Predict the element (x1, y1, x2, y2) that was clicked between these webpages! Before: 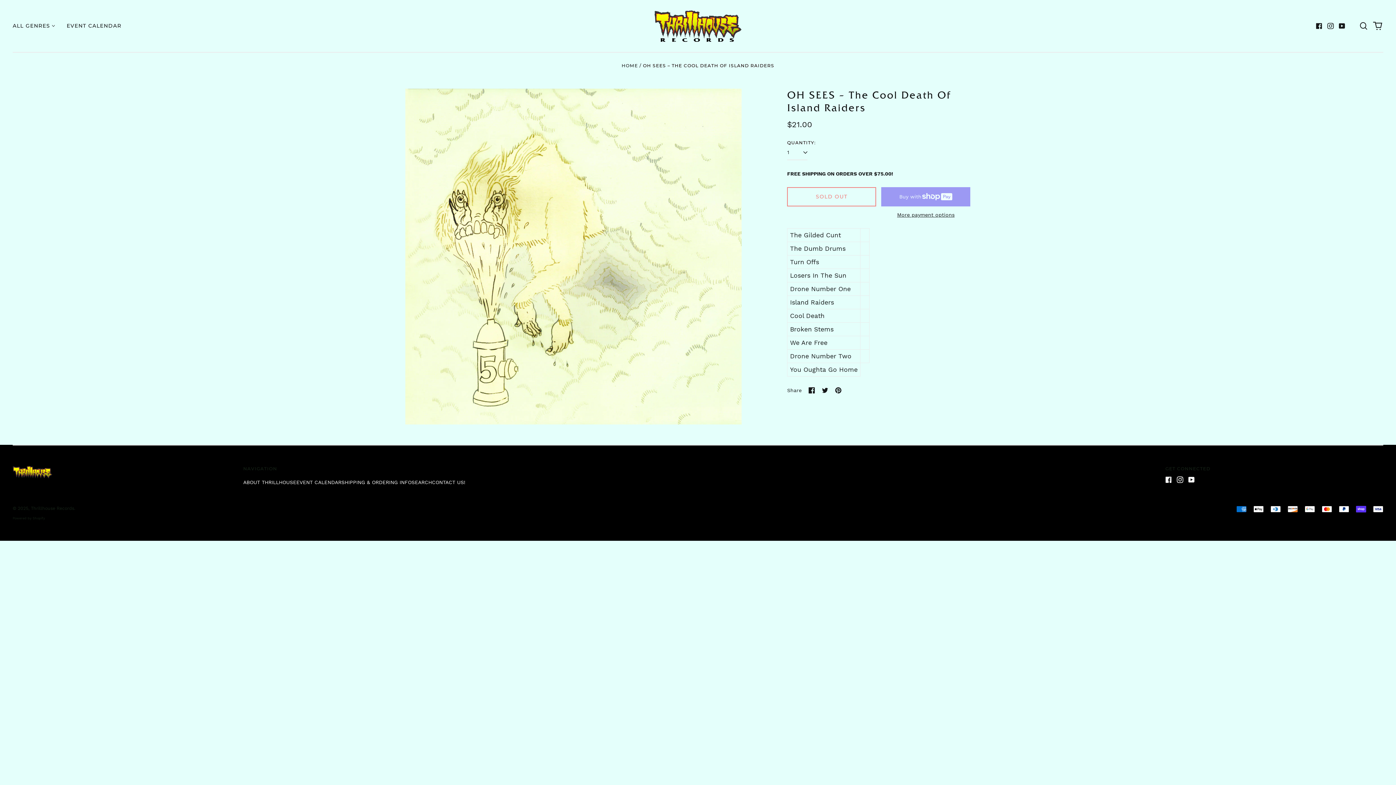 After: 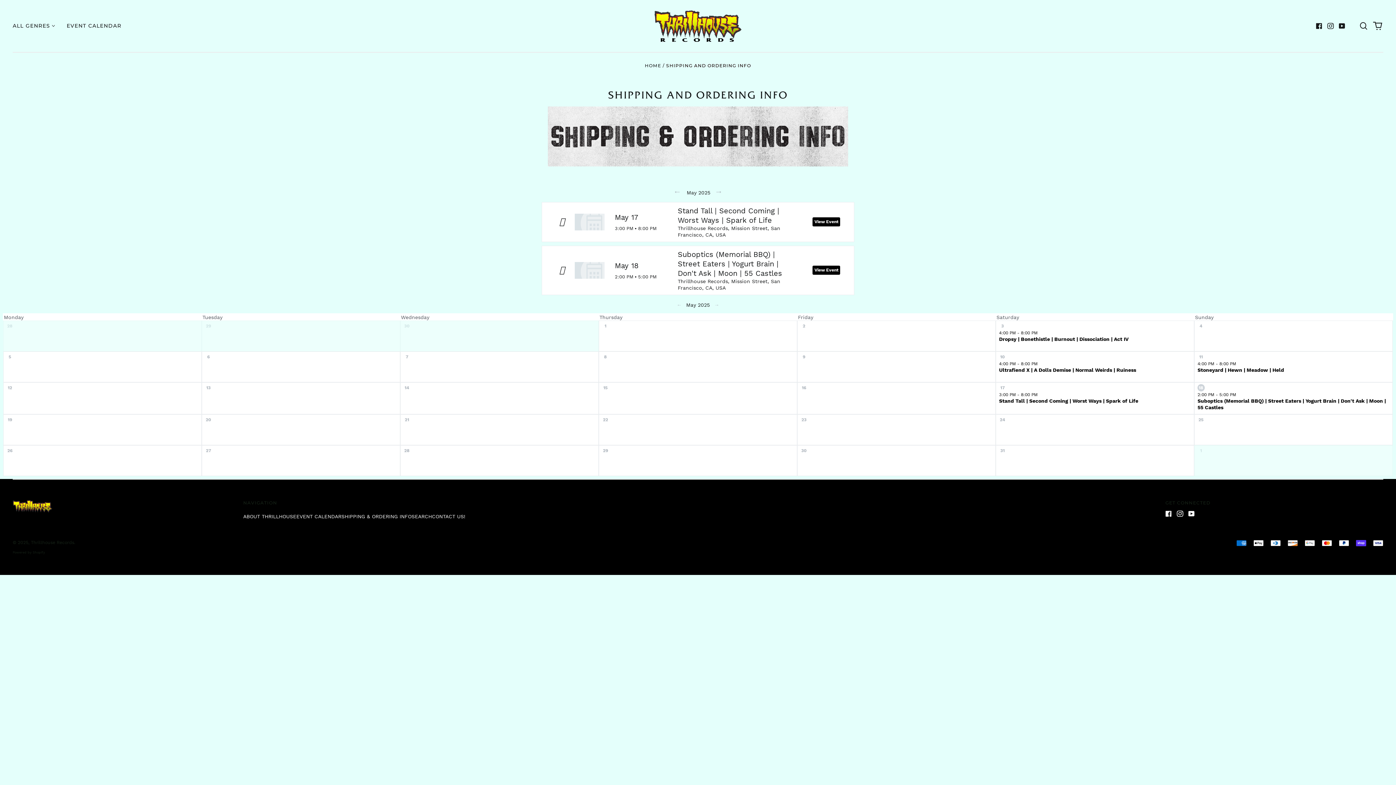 Action: bbox: (341, 479, 411, 485) label: SHIPPING & ORDERING INFO